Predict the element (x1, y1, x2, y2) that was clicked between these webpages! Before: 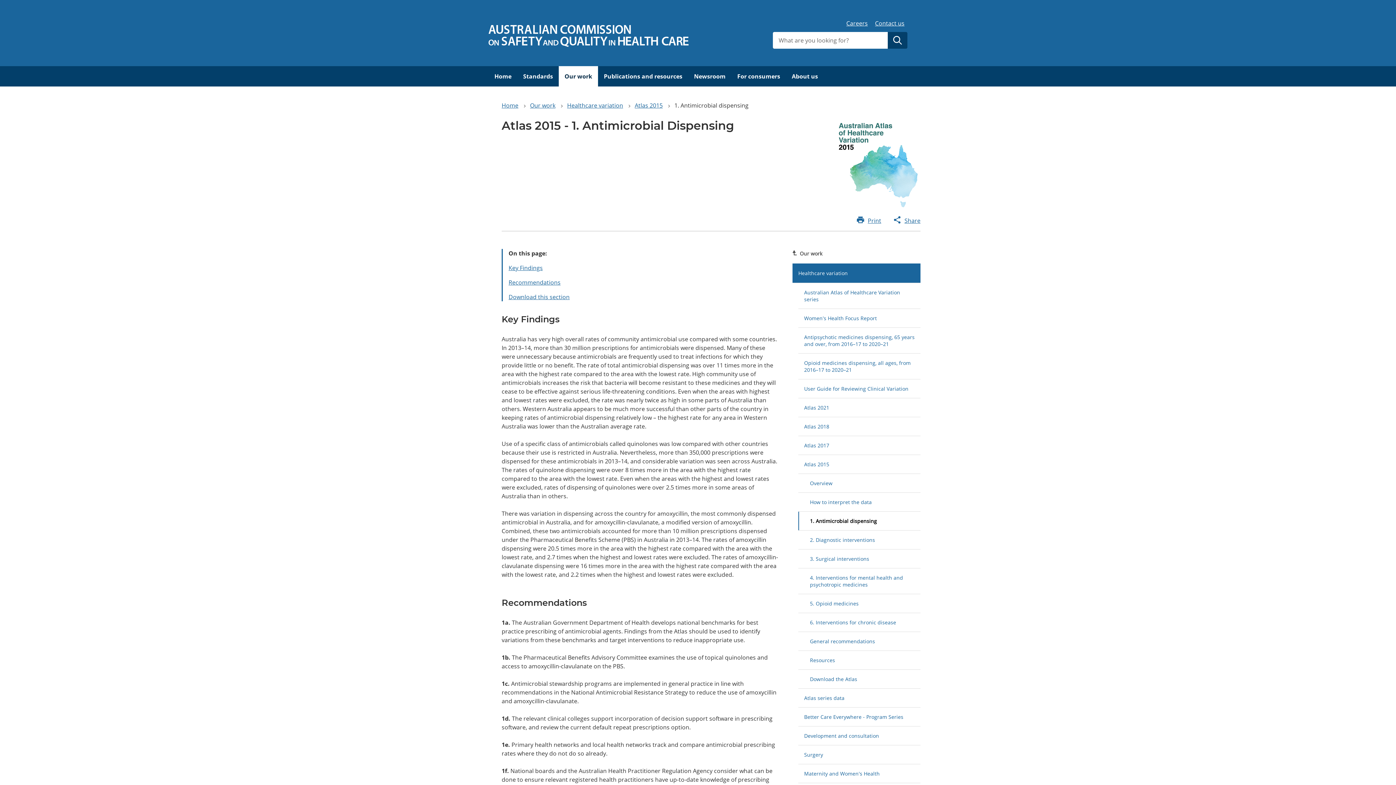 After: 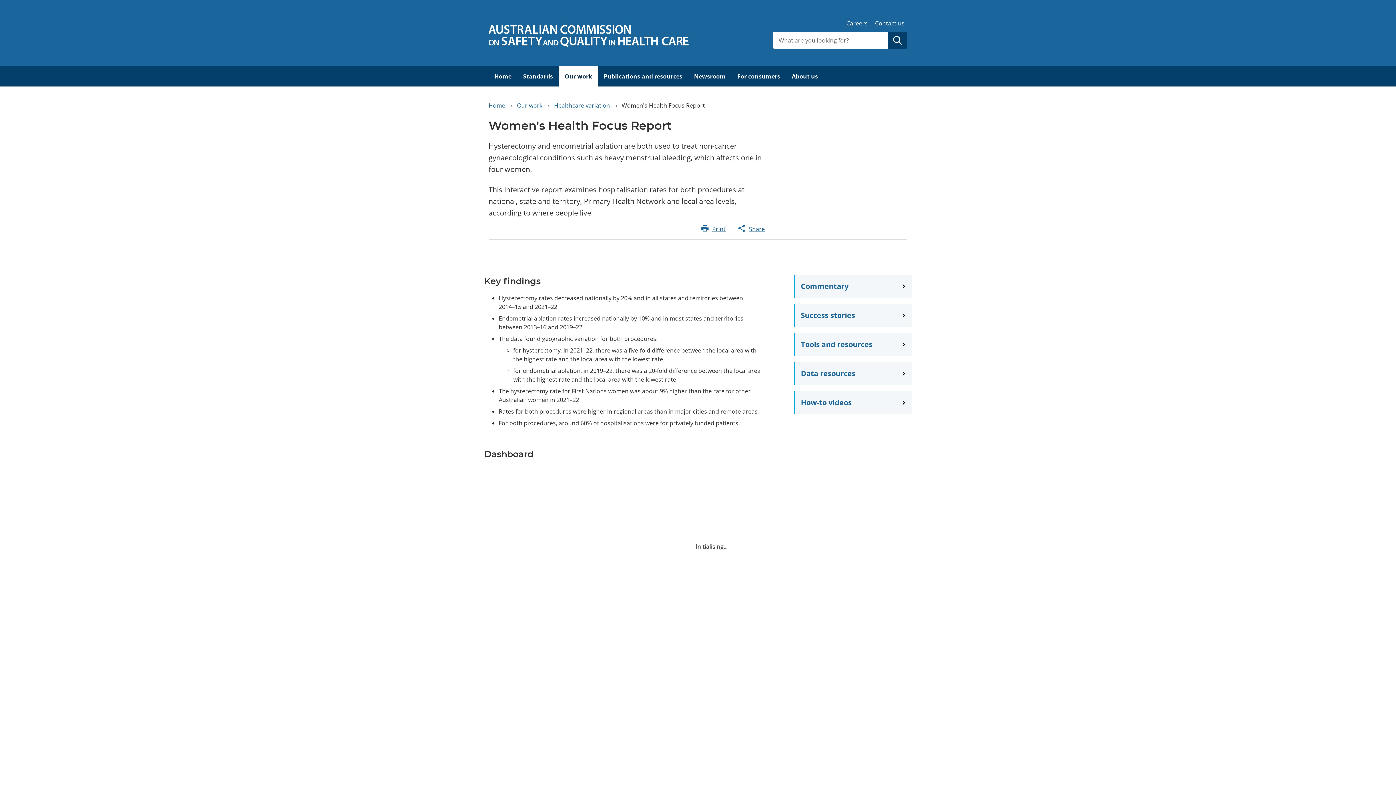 Action: bbox: (798, 308, 920, 327) label: Women's Health Focus Report